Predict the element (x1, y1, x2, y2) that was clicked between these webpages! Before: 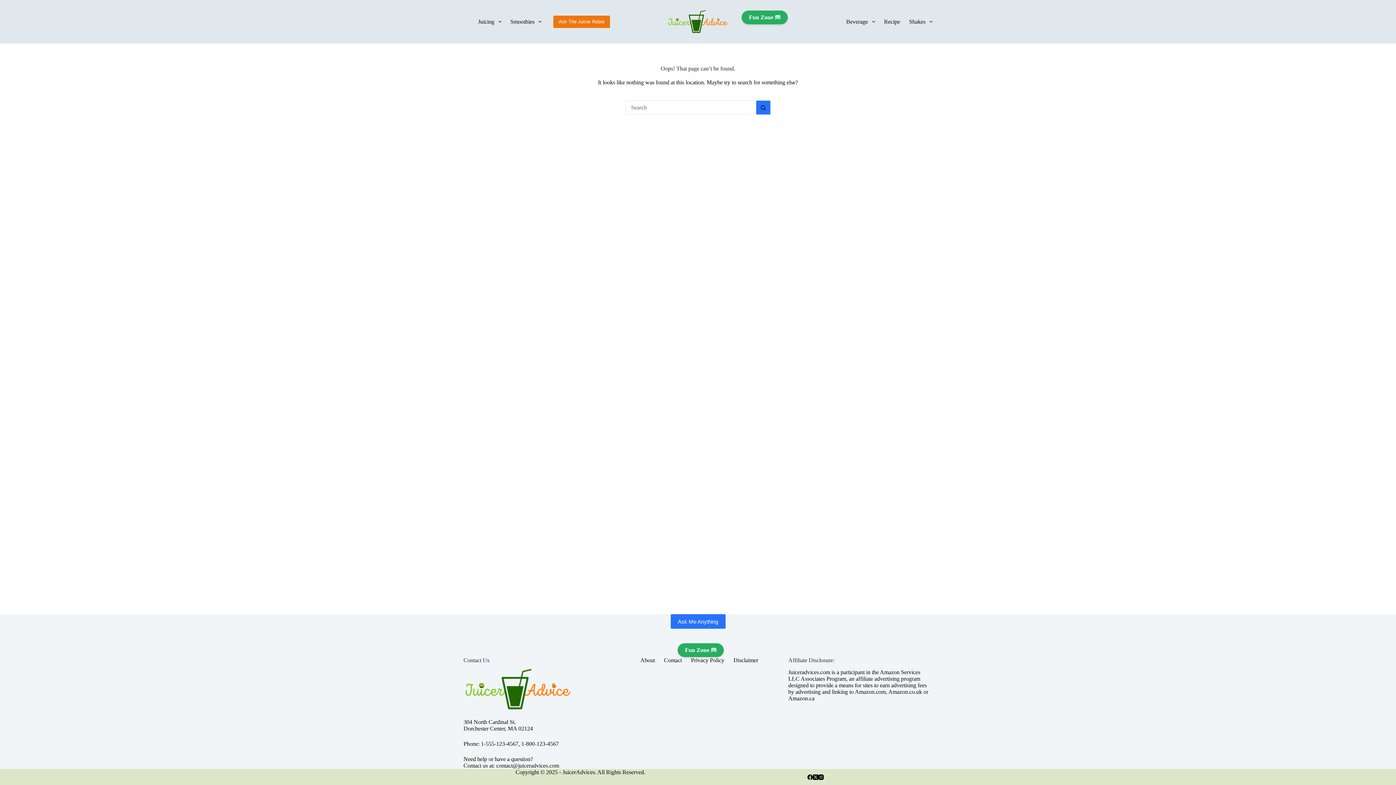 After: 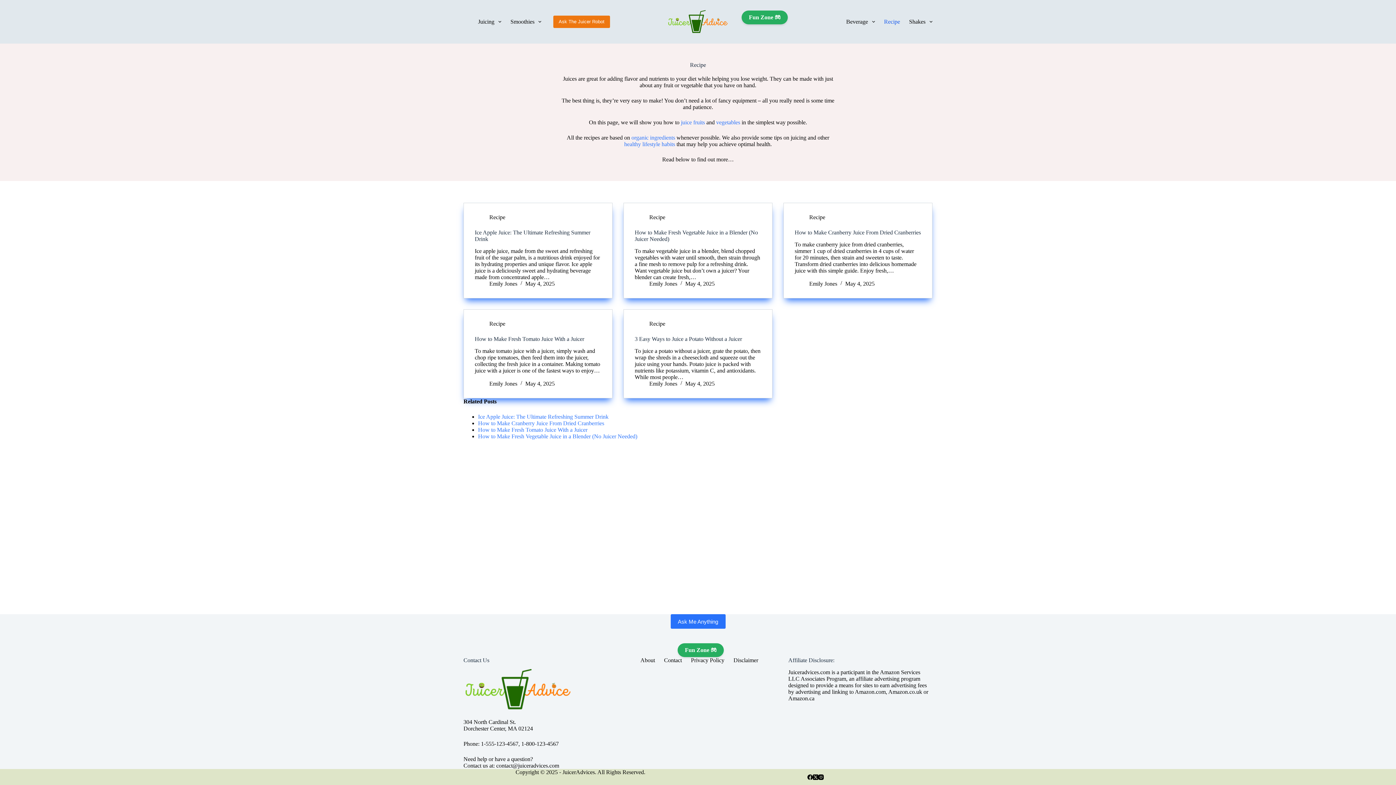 Action: label: Recipe bbox: (879, 0, 904, 43)